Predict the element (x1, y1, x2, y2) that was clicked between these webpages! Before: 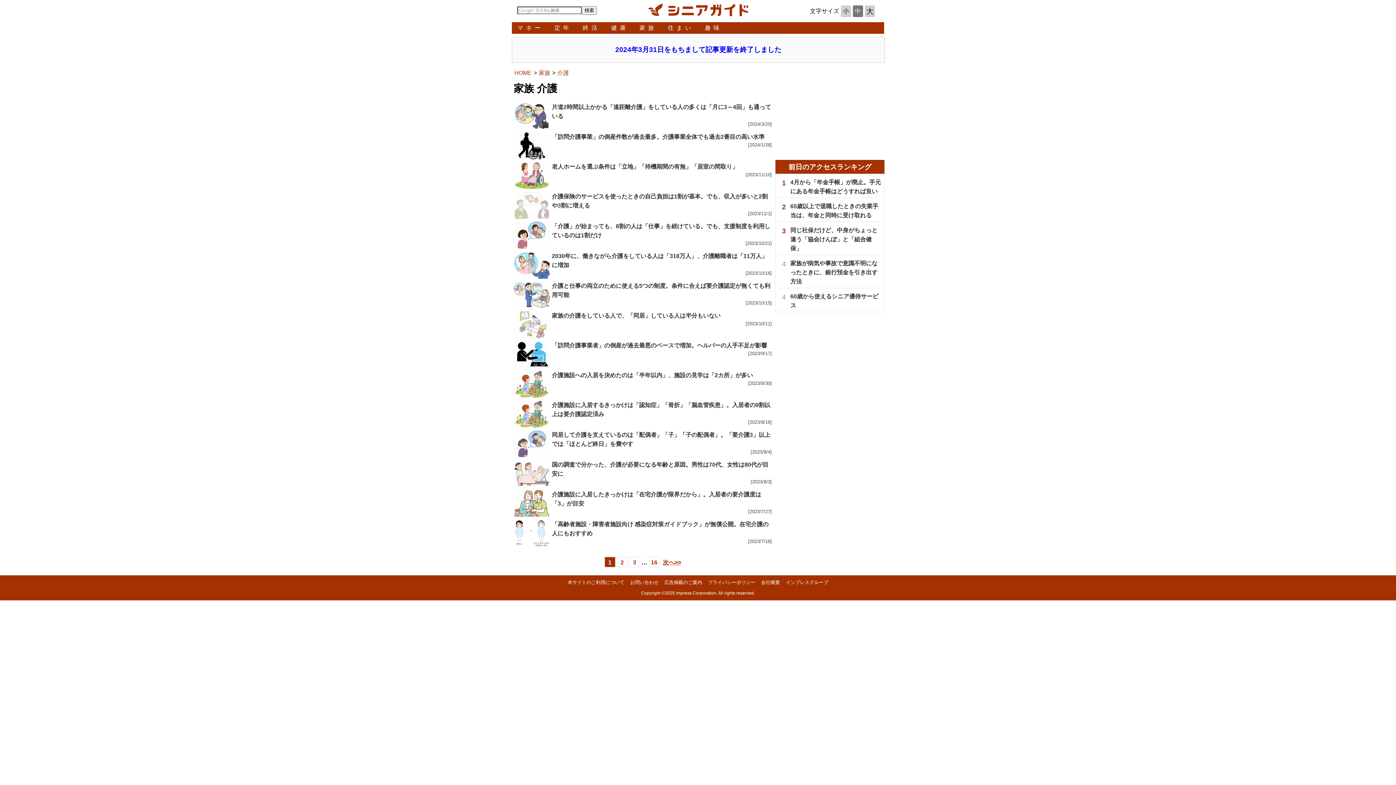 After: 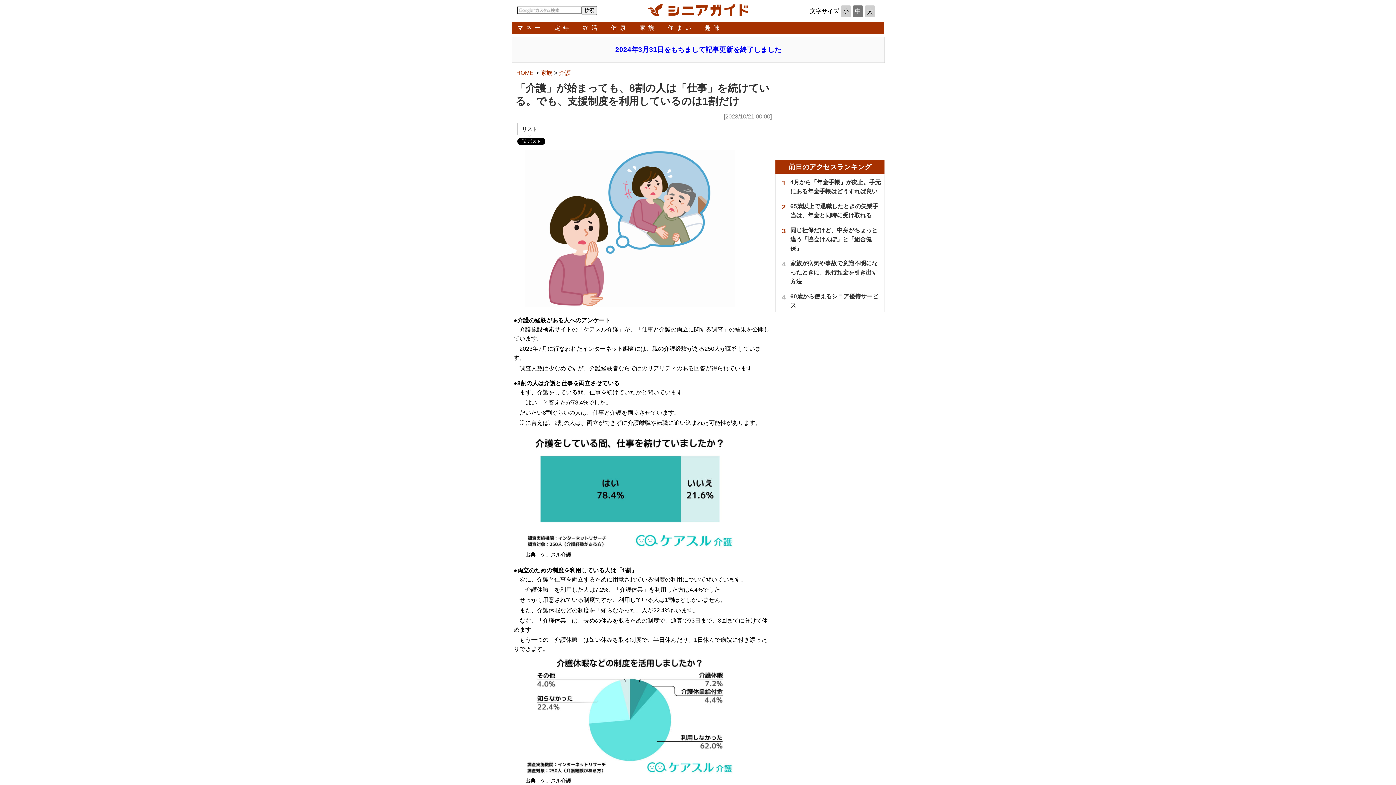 Action: bbox: (513, 244, 550, 250)